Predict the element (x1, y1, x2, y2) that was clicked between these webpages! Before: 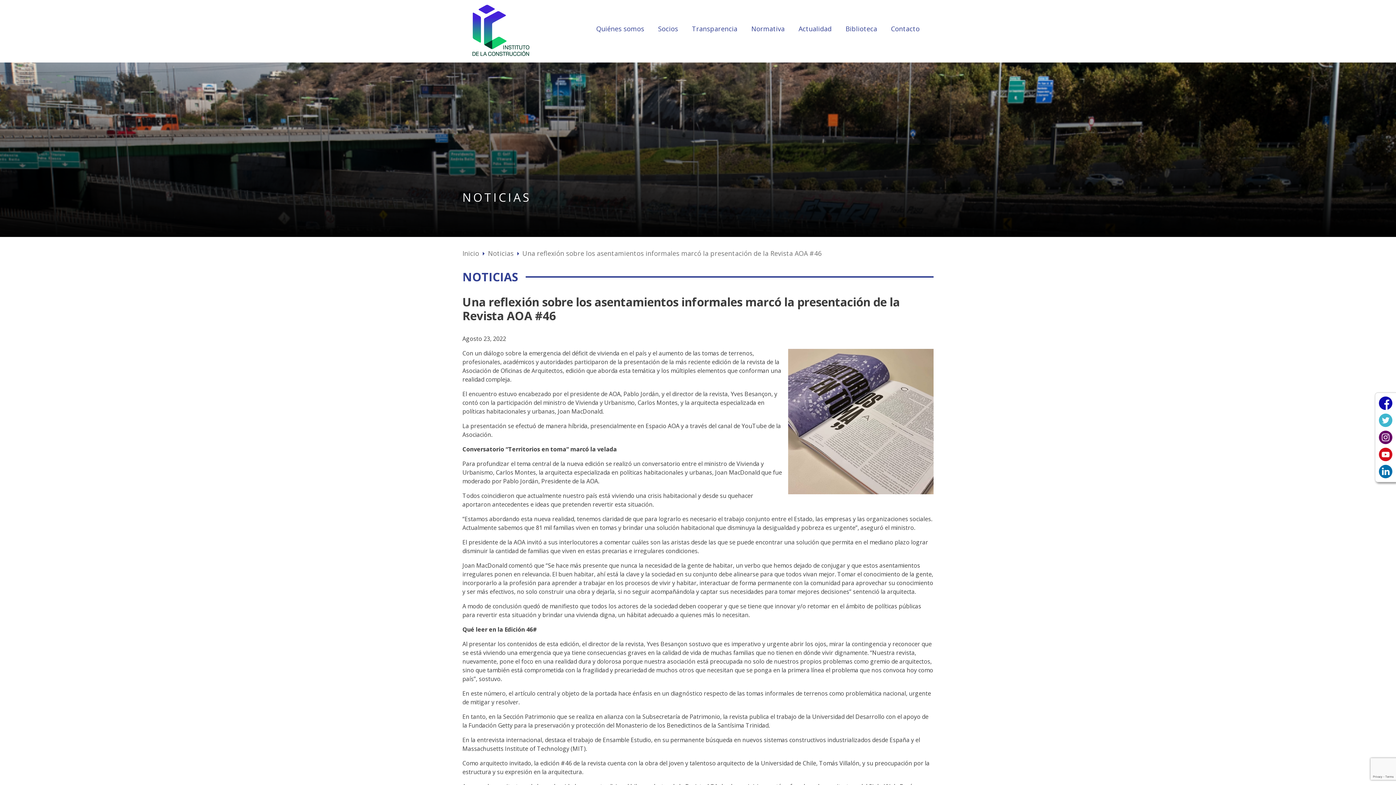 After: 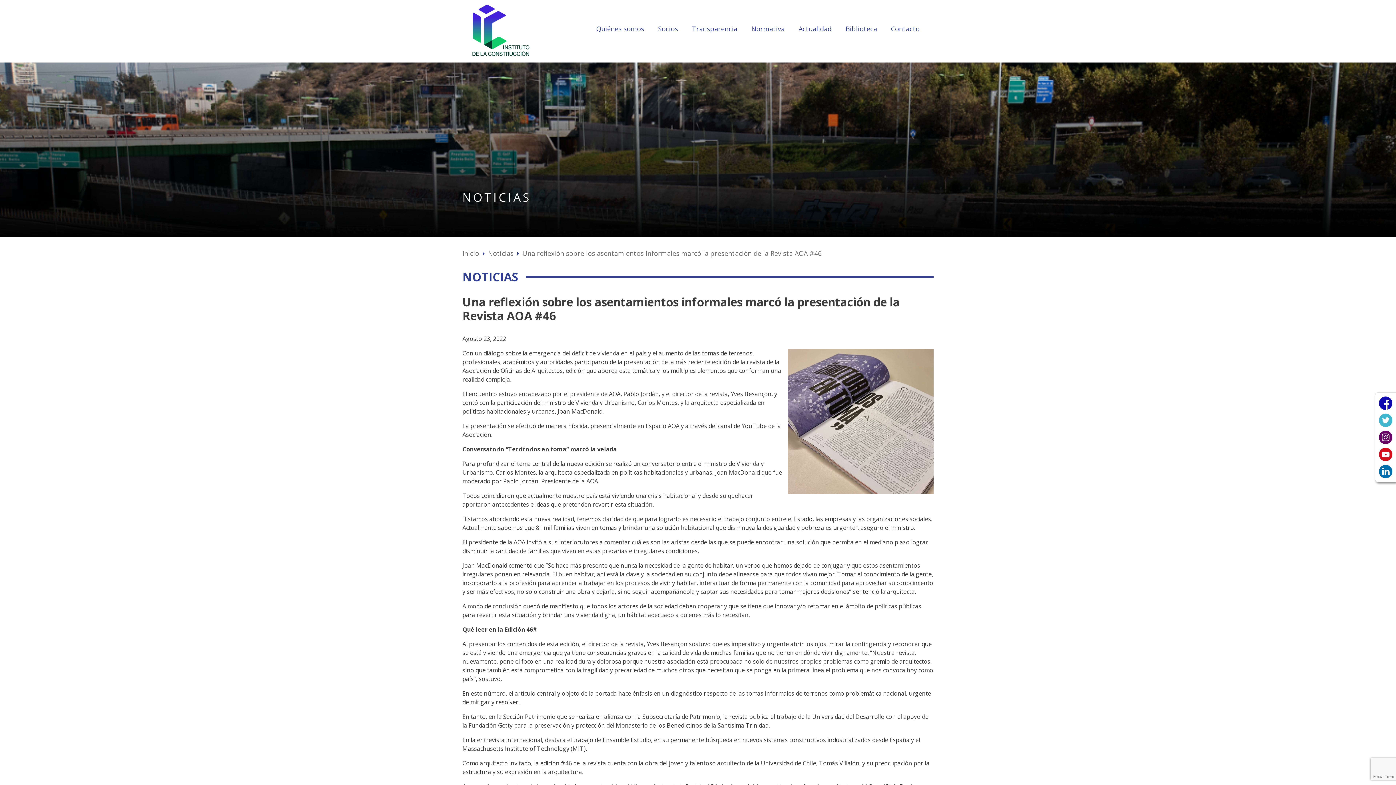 Action: bbox: (1379, 433, 1392, 441)